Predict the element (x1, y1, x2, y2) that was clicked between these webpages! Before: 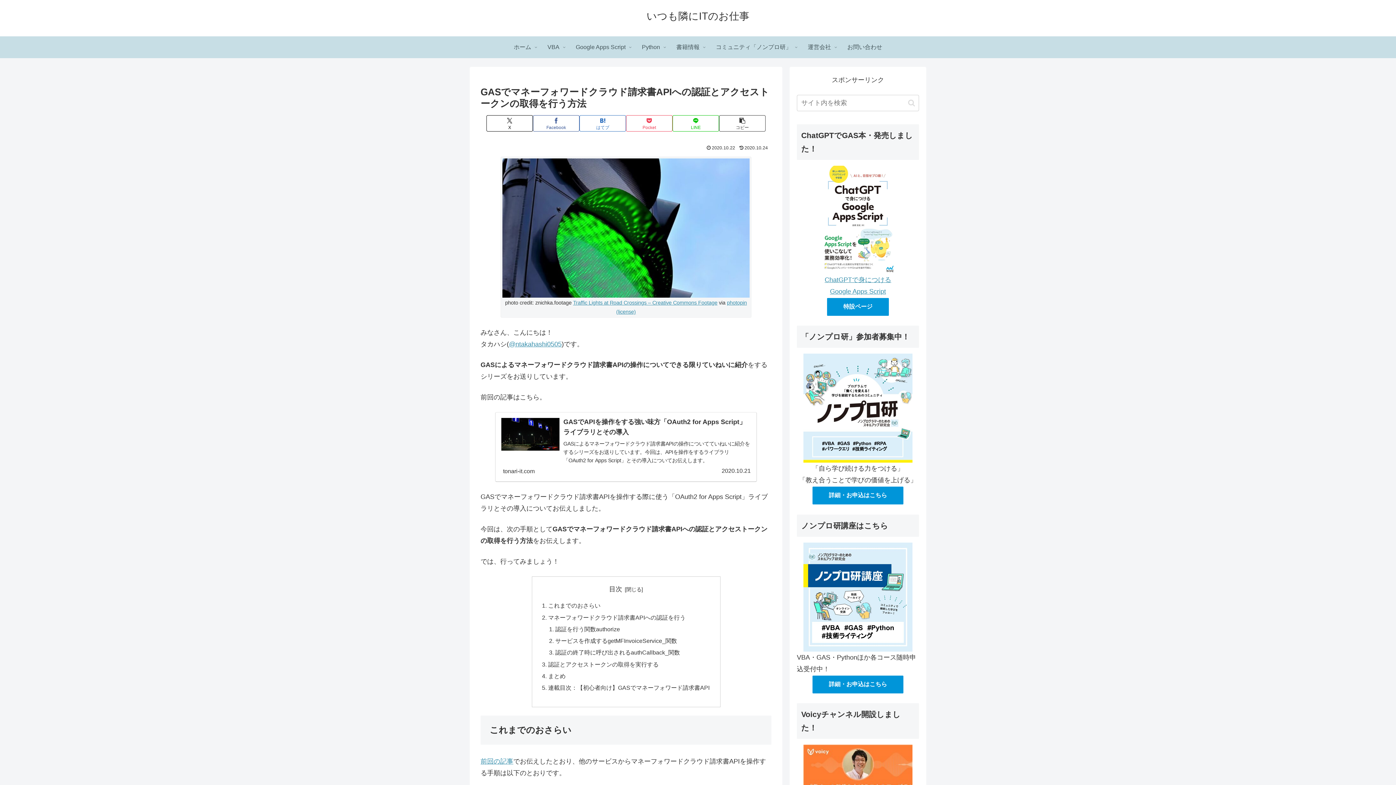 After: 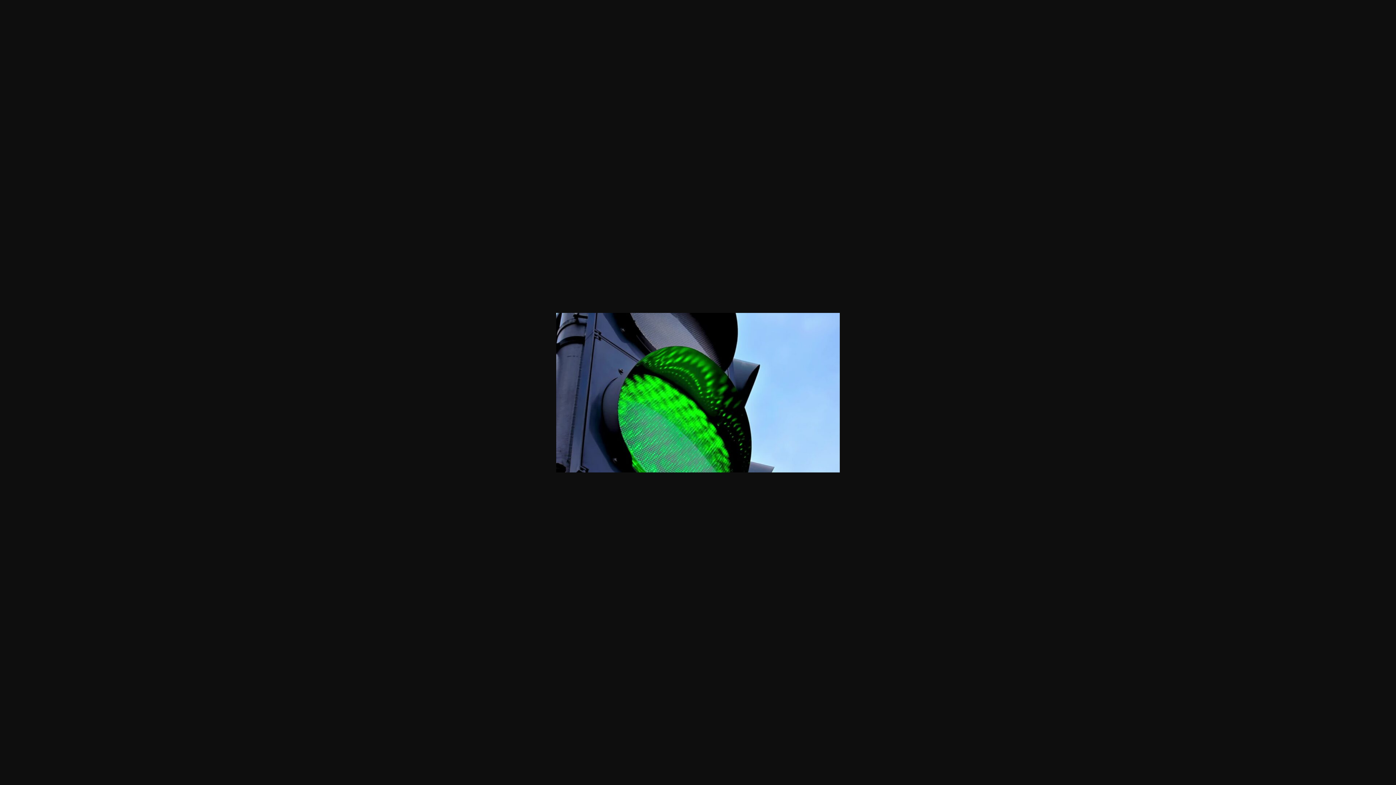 Action: bbox: (502, 224, 749, 231)